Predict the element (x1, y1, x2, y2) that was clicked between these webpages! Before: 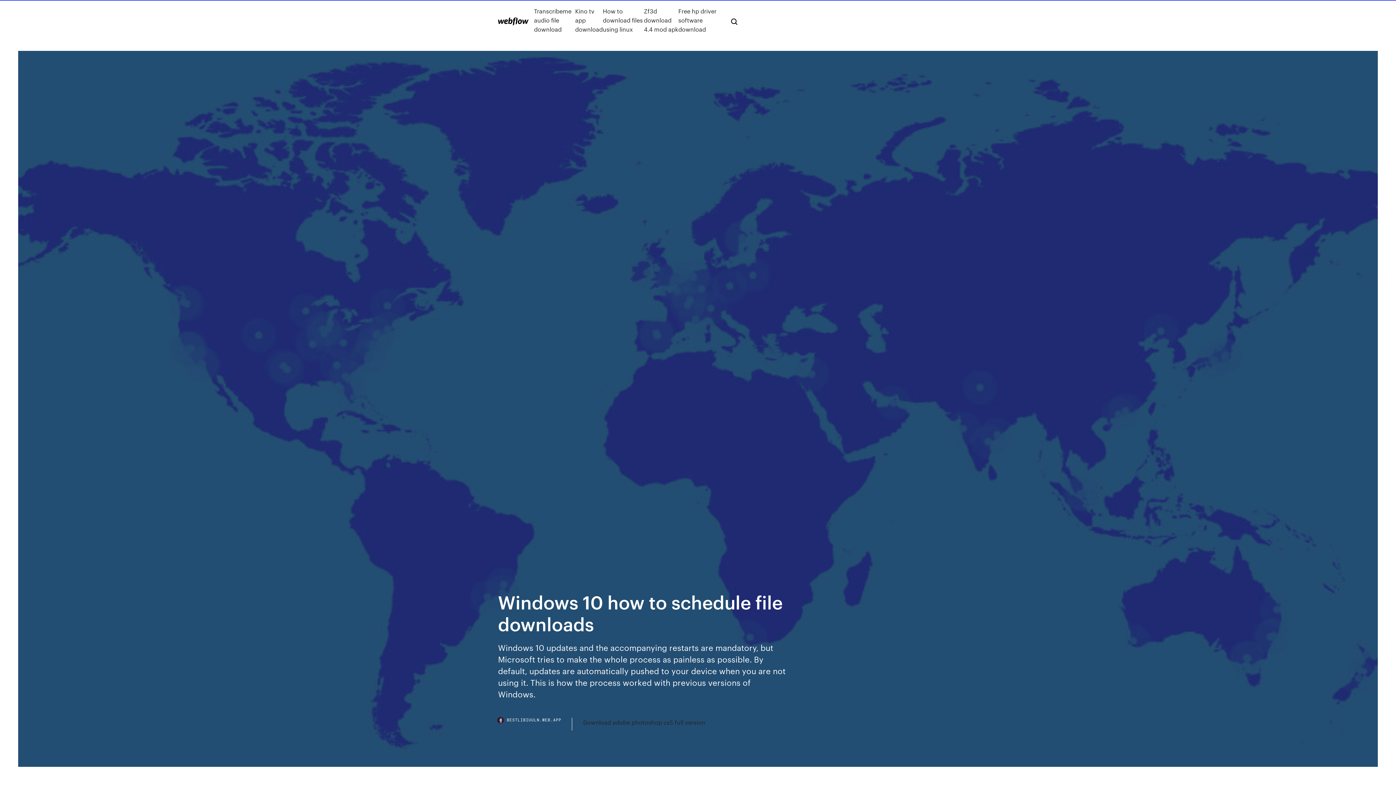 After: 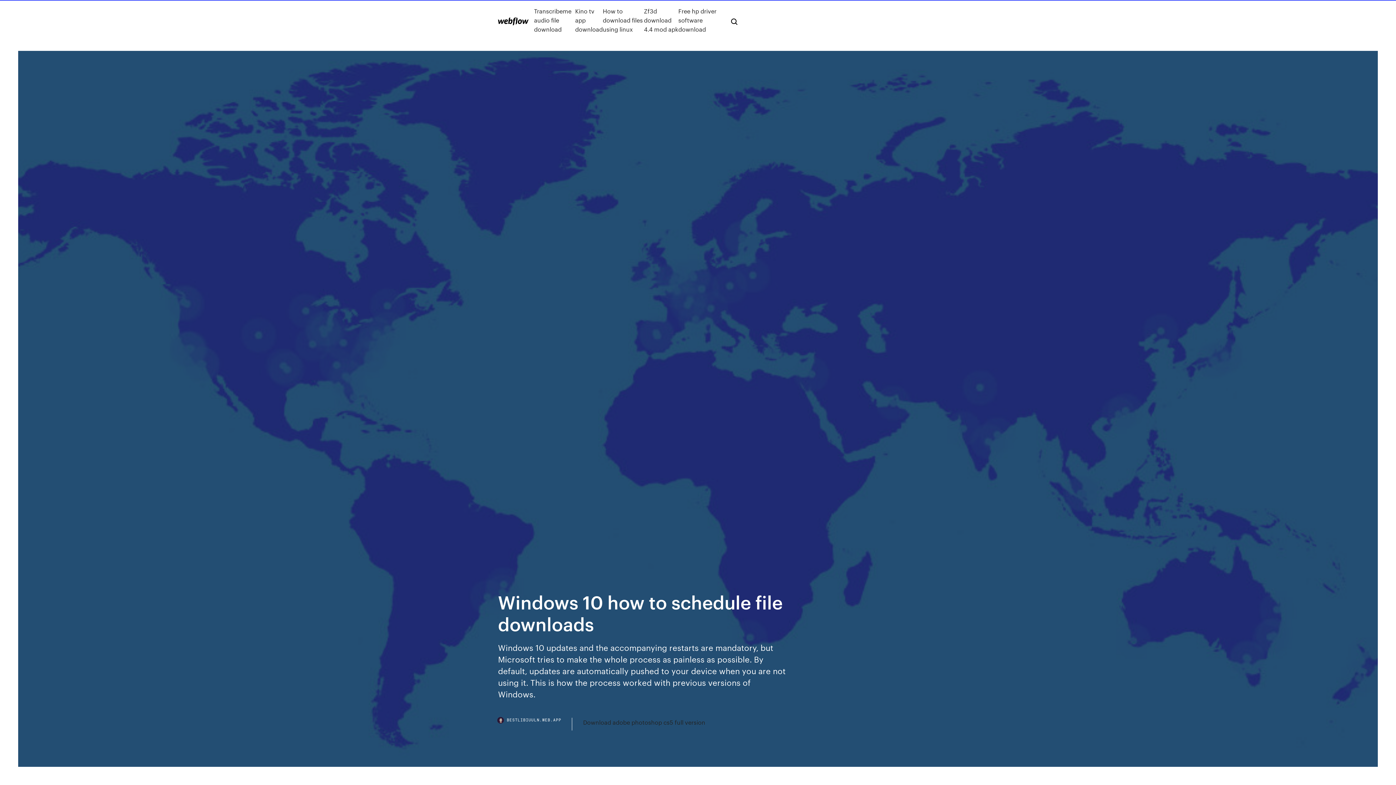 Action: bbox: (498, 718, 572, 730) label: BESTLIBIUULN.WEB.APP